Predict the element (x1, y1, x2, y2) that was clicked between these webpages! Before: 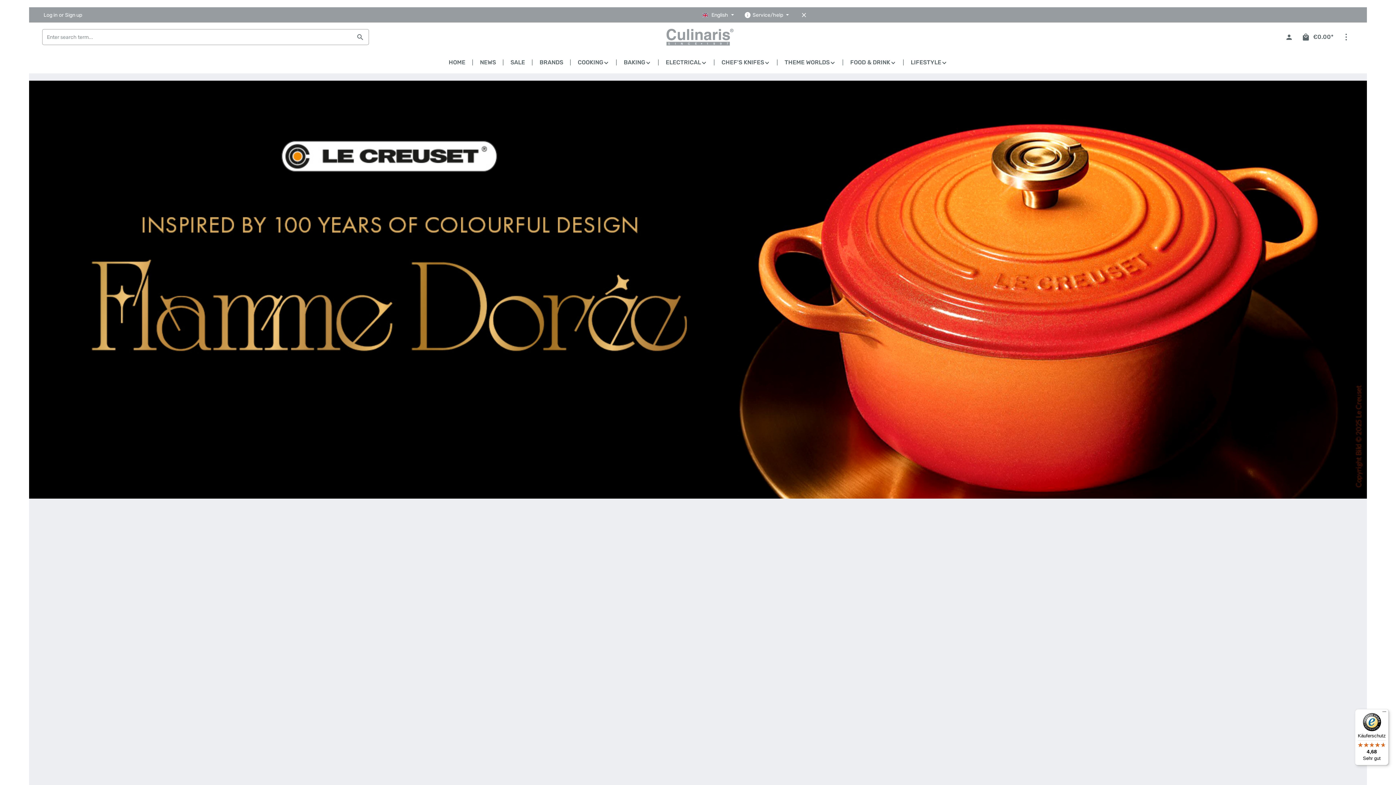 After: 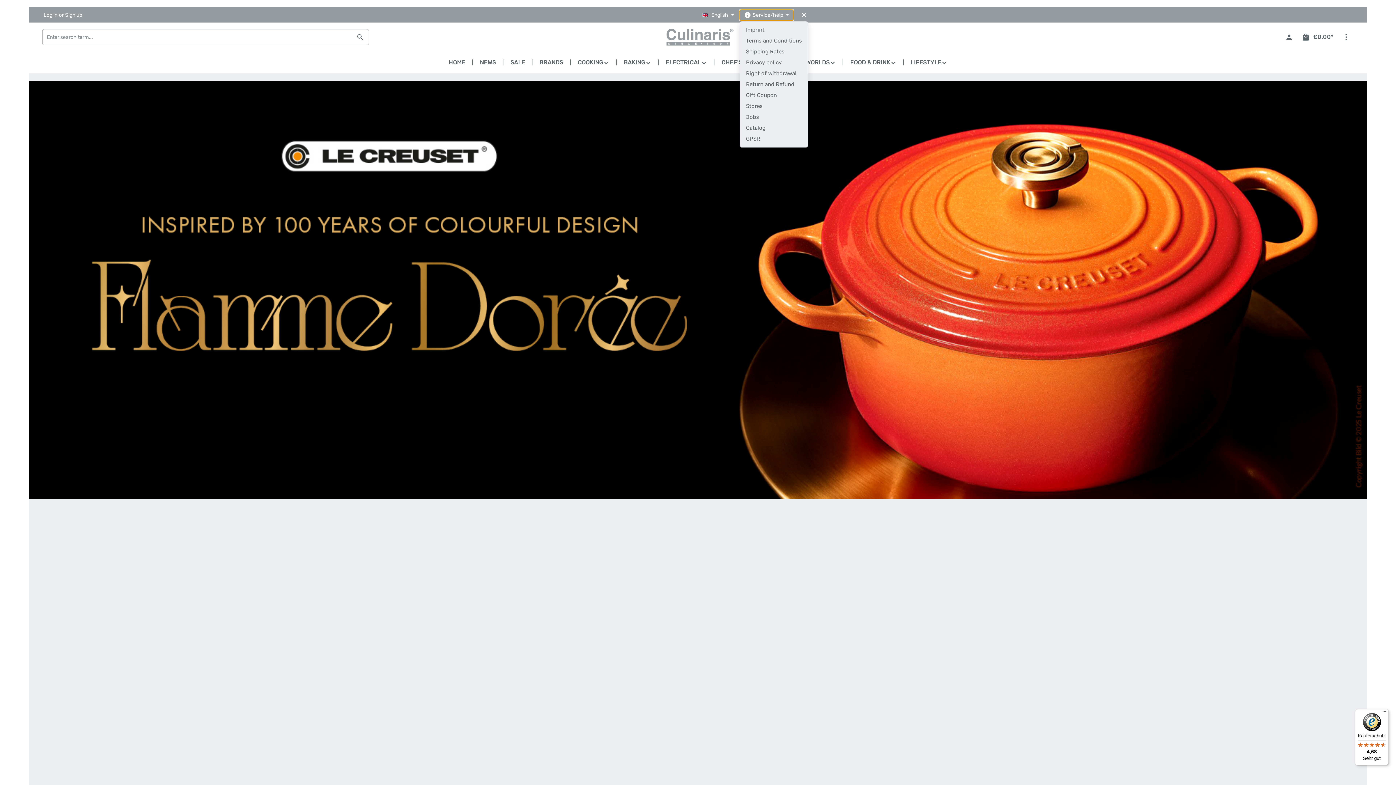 Action: bbox: (739, 9, 793, 20) label: Browse the service navigation